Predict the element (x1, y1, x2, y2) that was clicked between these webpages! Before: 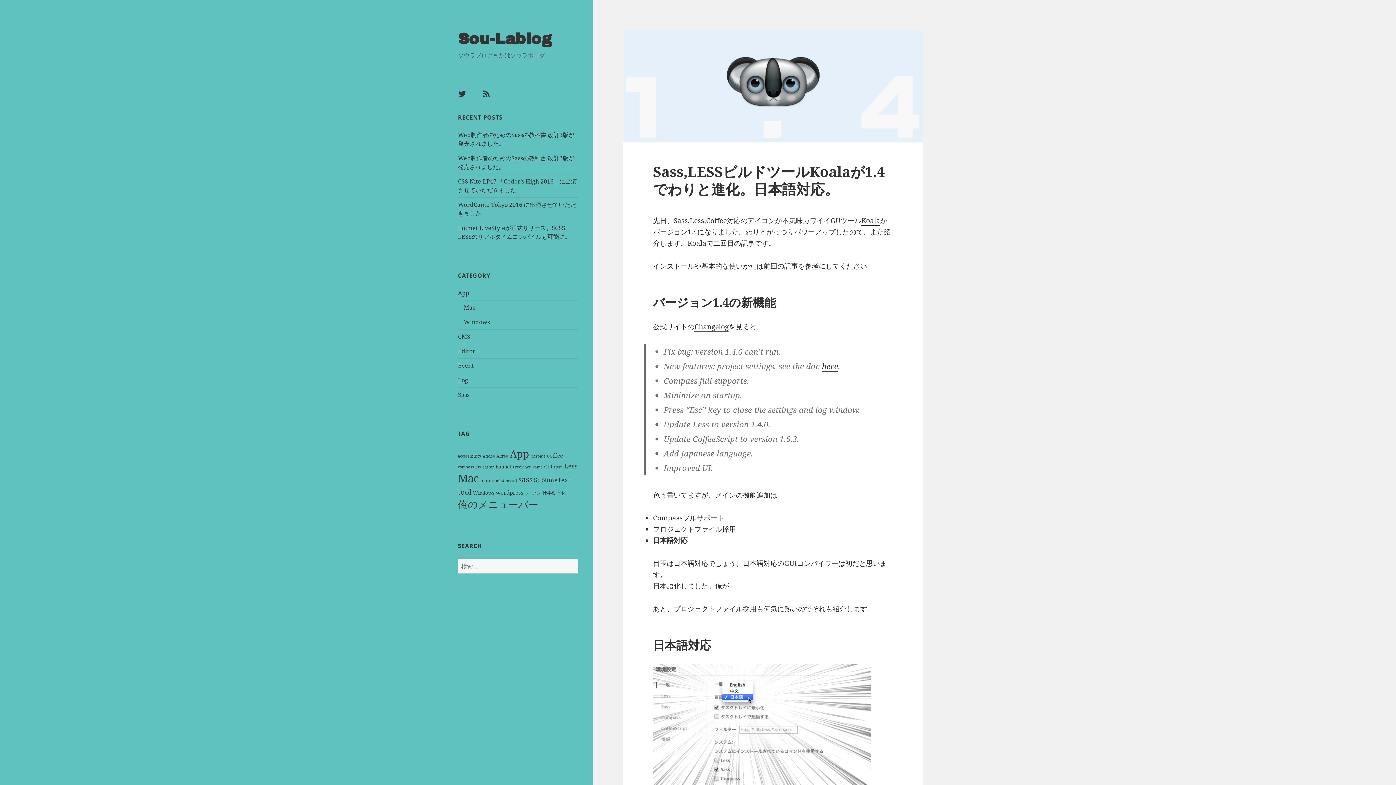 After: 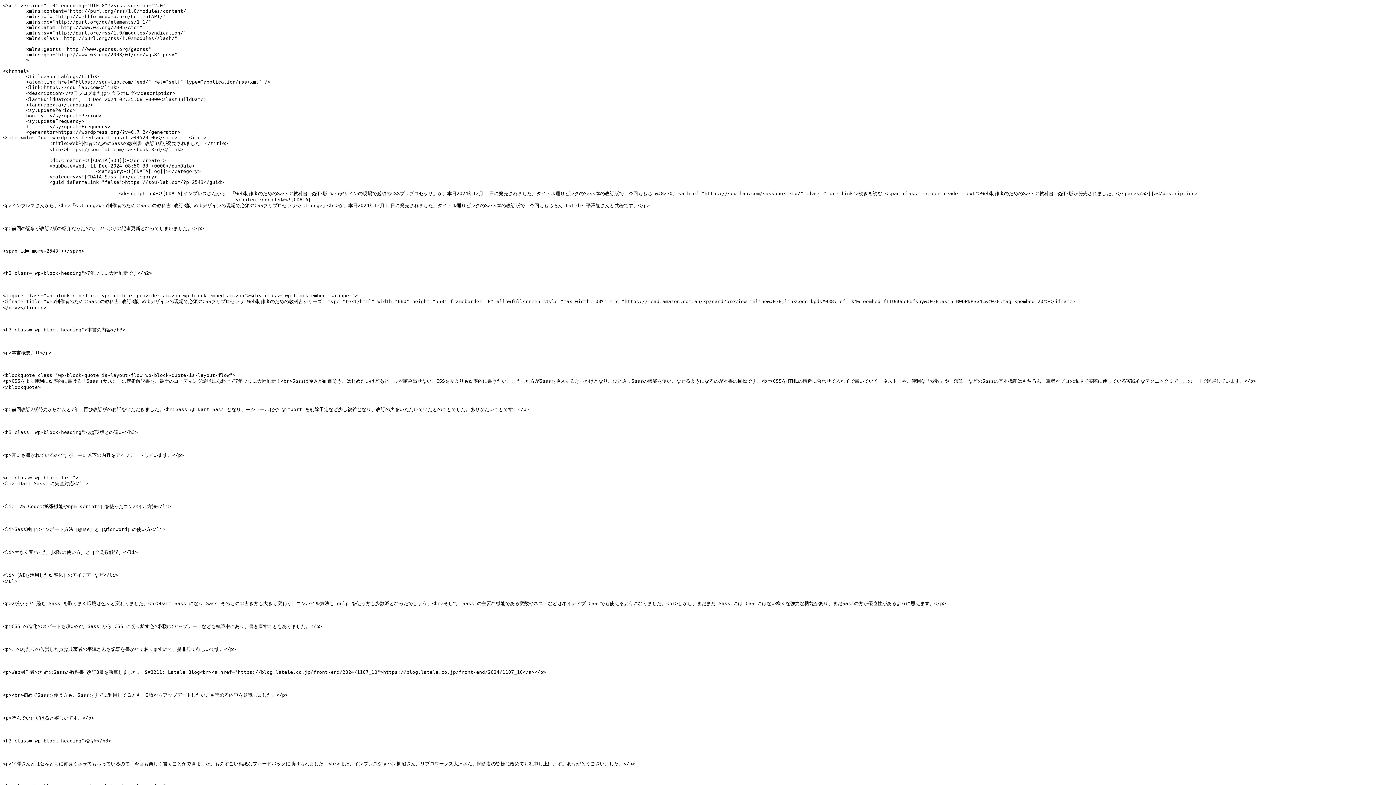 Action: bbox: (482, 89, 499, 106) label: feed